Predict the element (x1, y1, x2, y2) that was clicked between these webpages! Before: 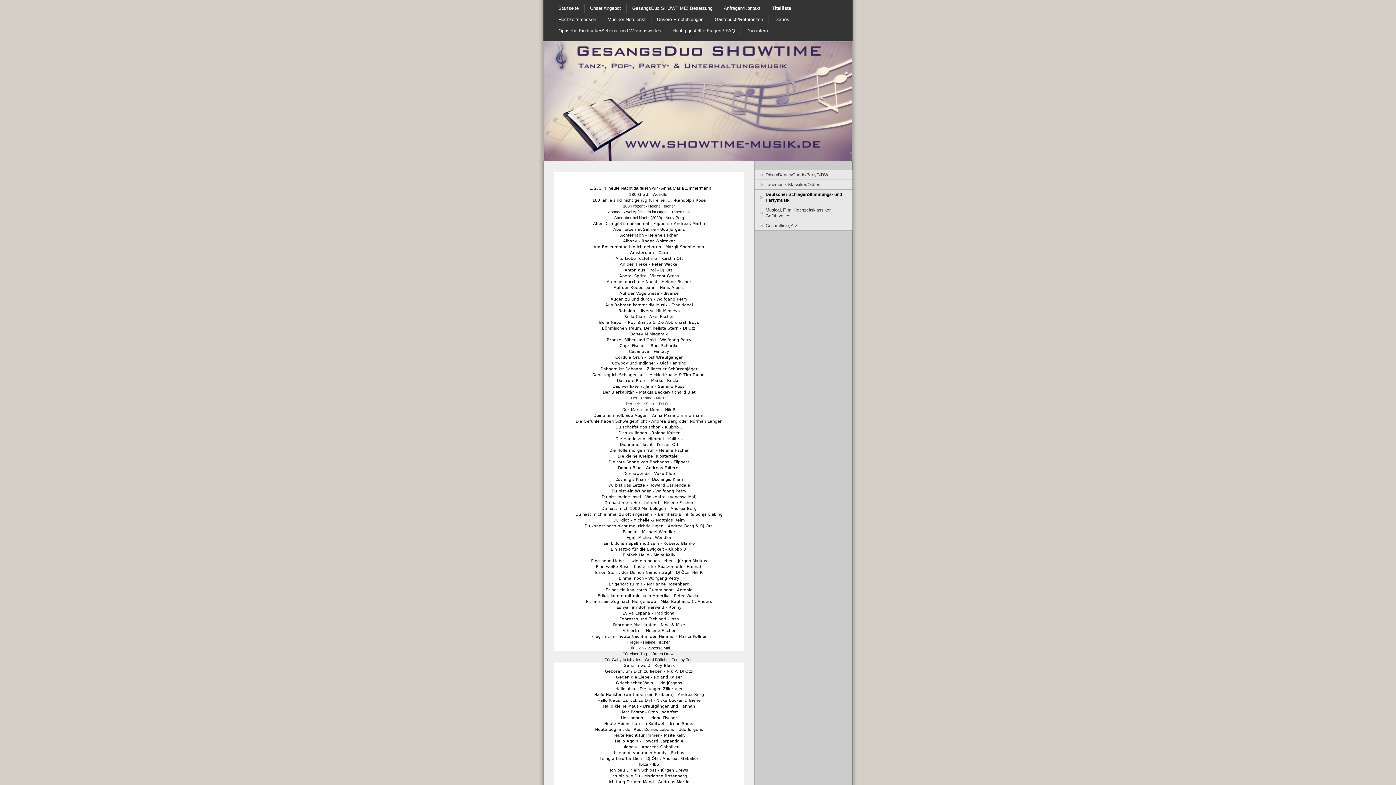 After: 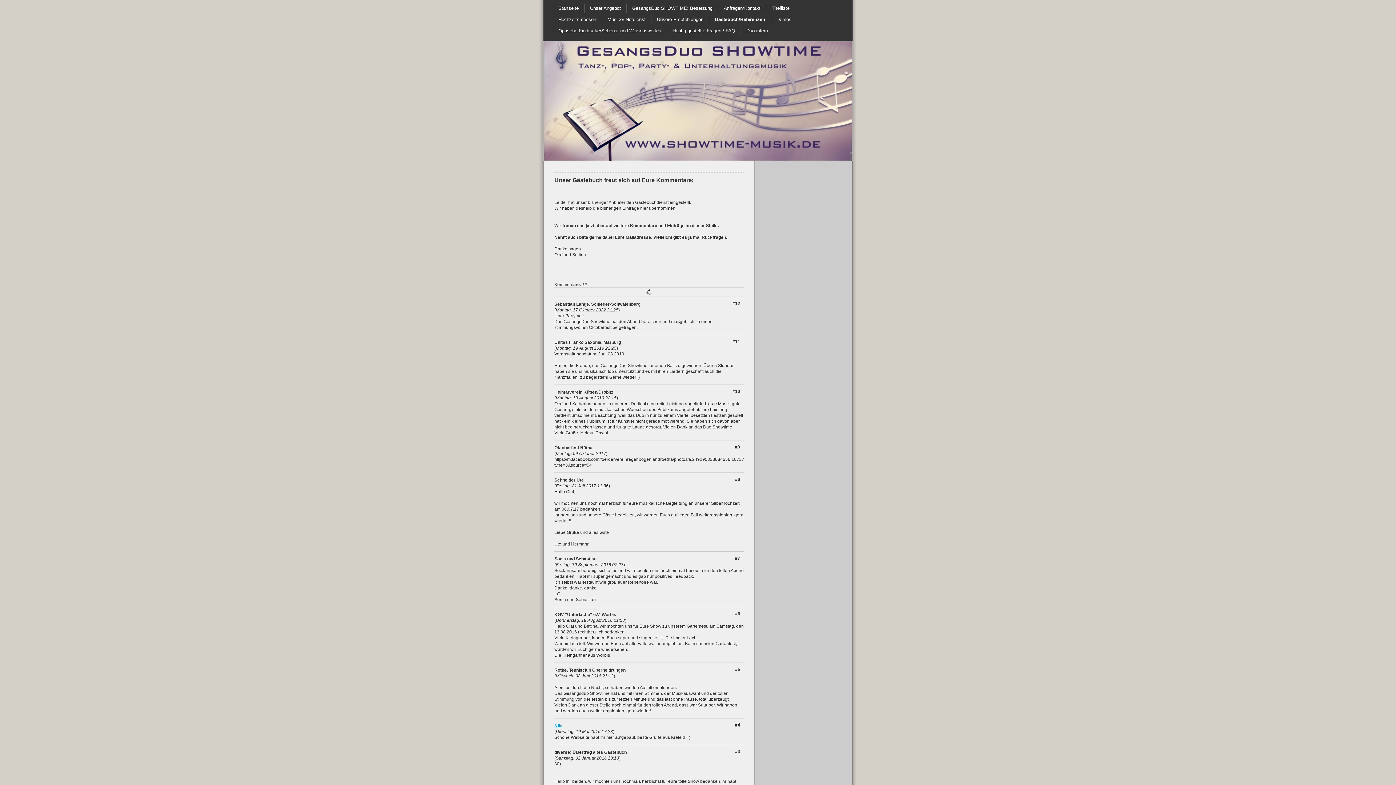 Action: bbox: (709, 14, 768, 24) label: Gästebuch/Referenzen